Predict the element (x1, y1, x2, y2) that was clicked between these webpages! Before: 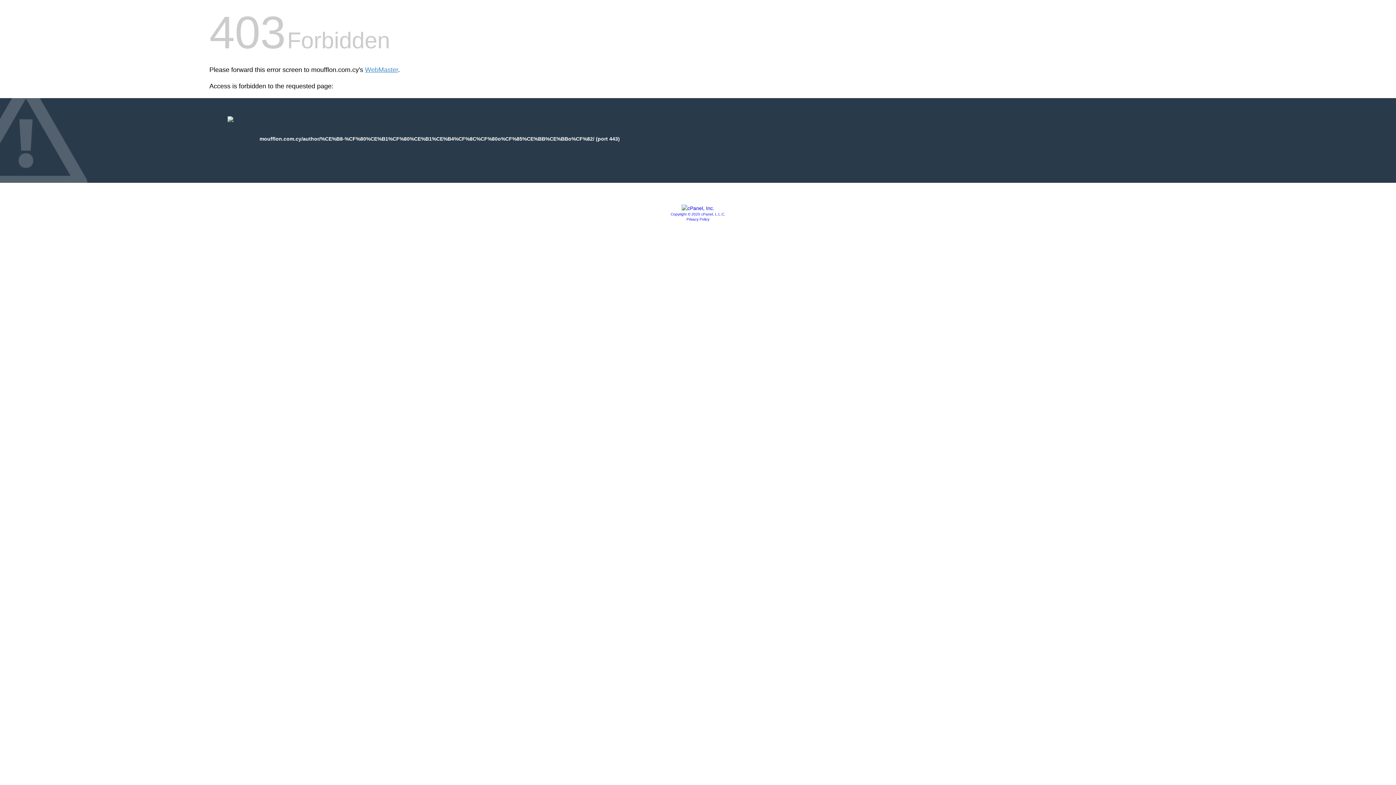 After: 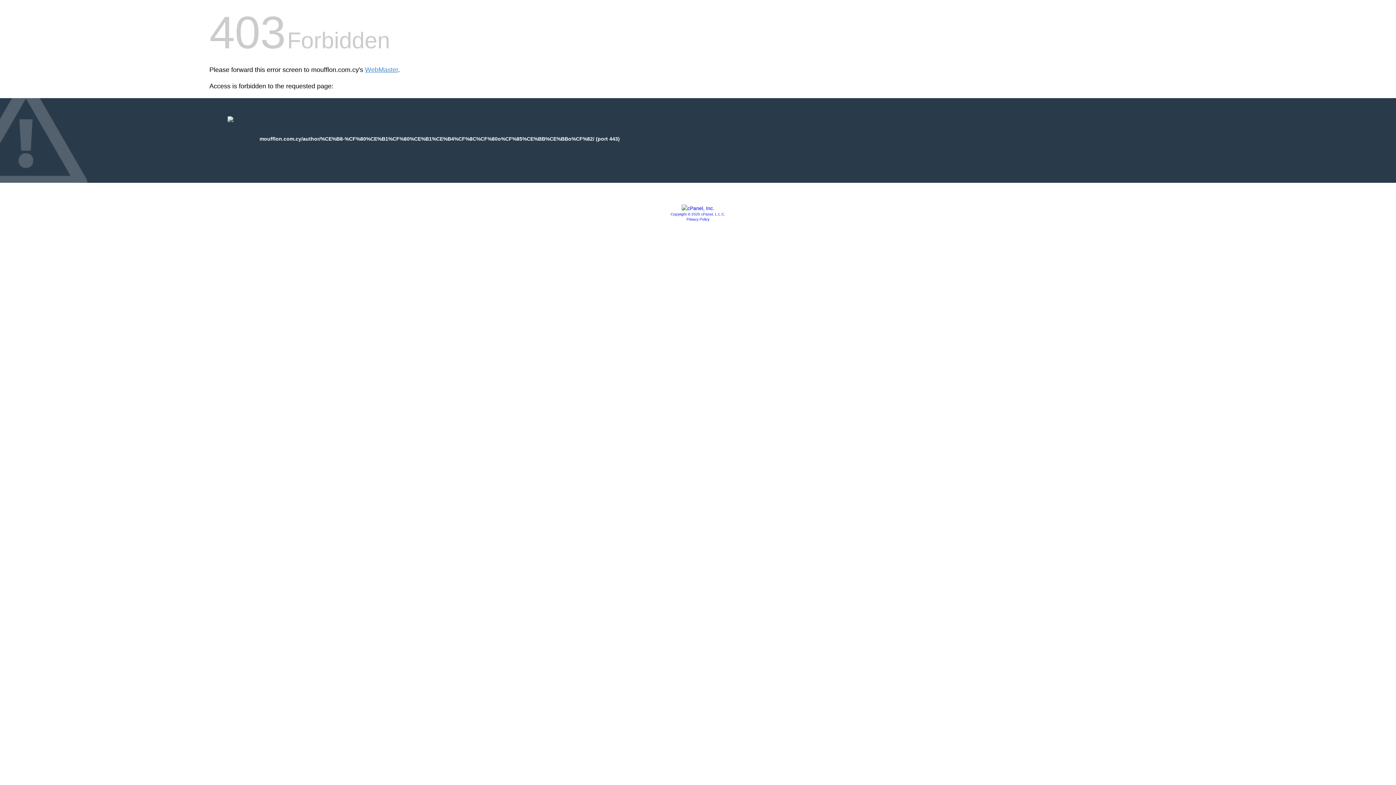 Action: label: Copyright © 2020 cPanel, L.L.C. bbox: (670, 212, 725, 216)